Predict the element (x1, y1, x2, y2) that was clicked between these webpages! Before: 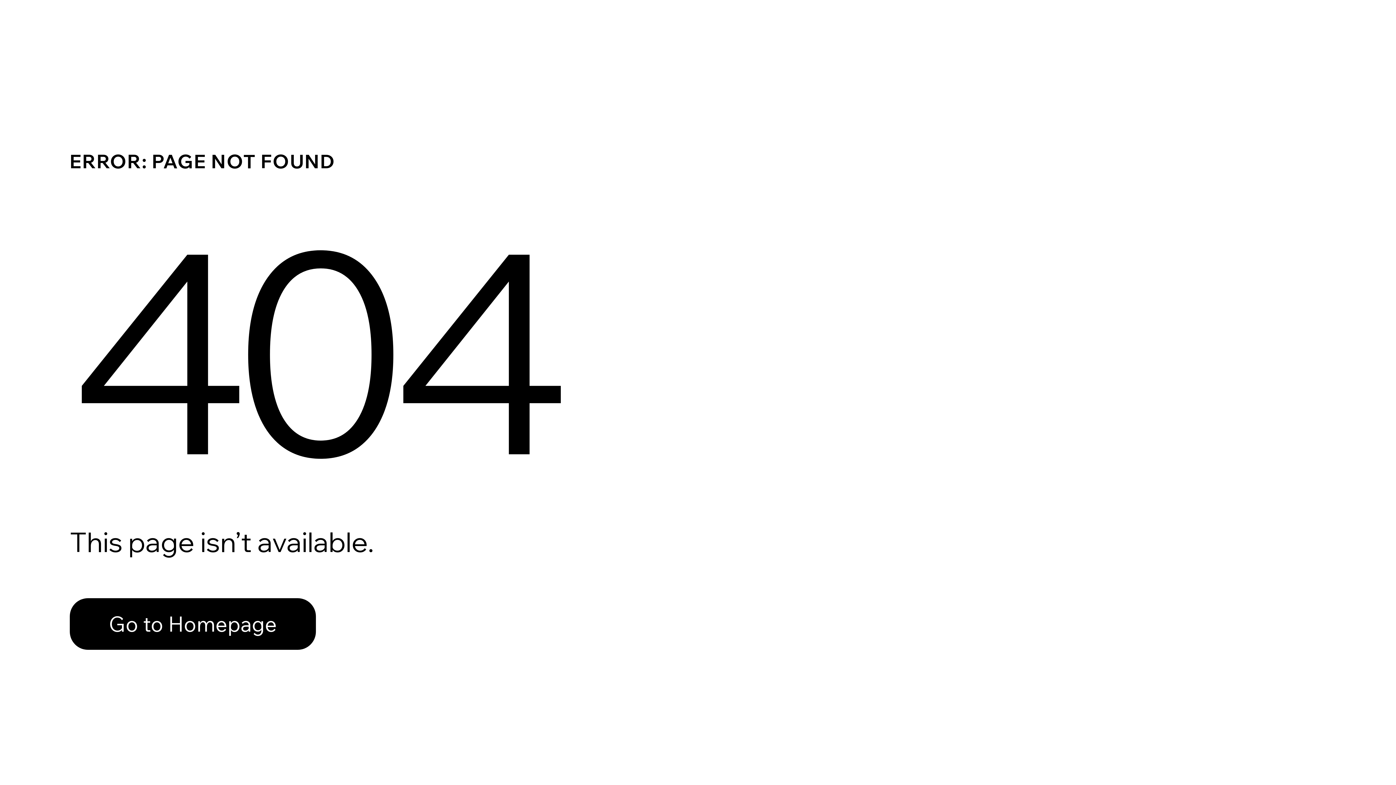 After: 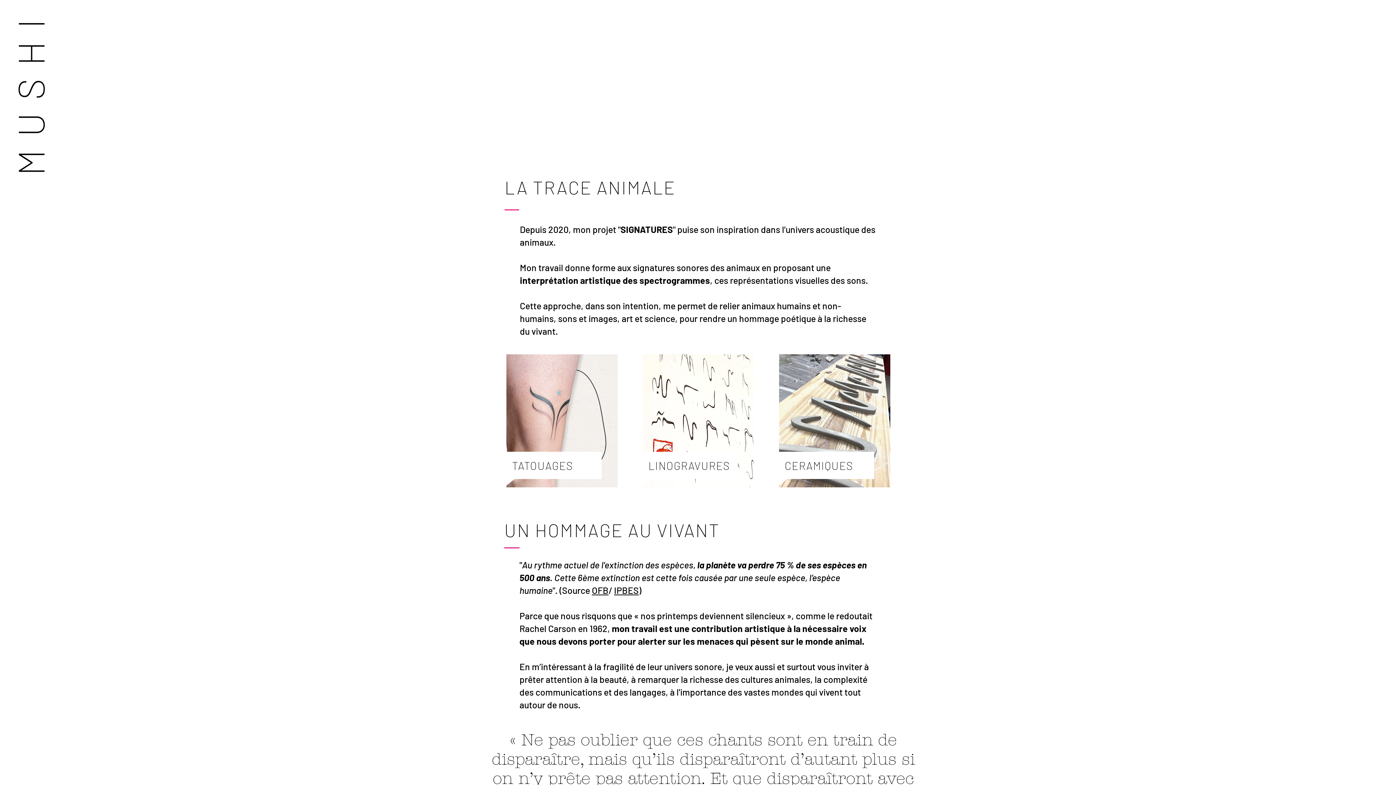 Action: bbox: (69, 598, 316, 650) label: Go to Homepage